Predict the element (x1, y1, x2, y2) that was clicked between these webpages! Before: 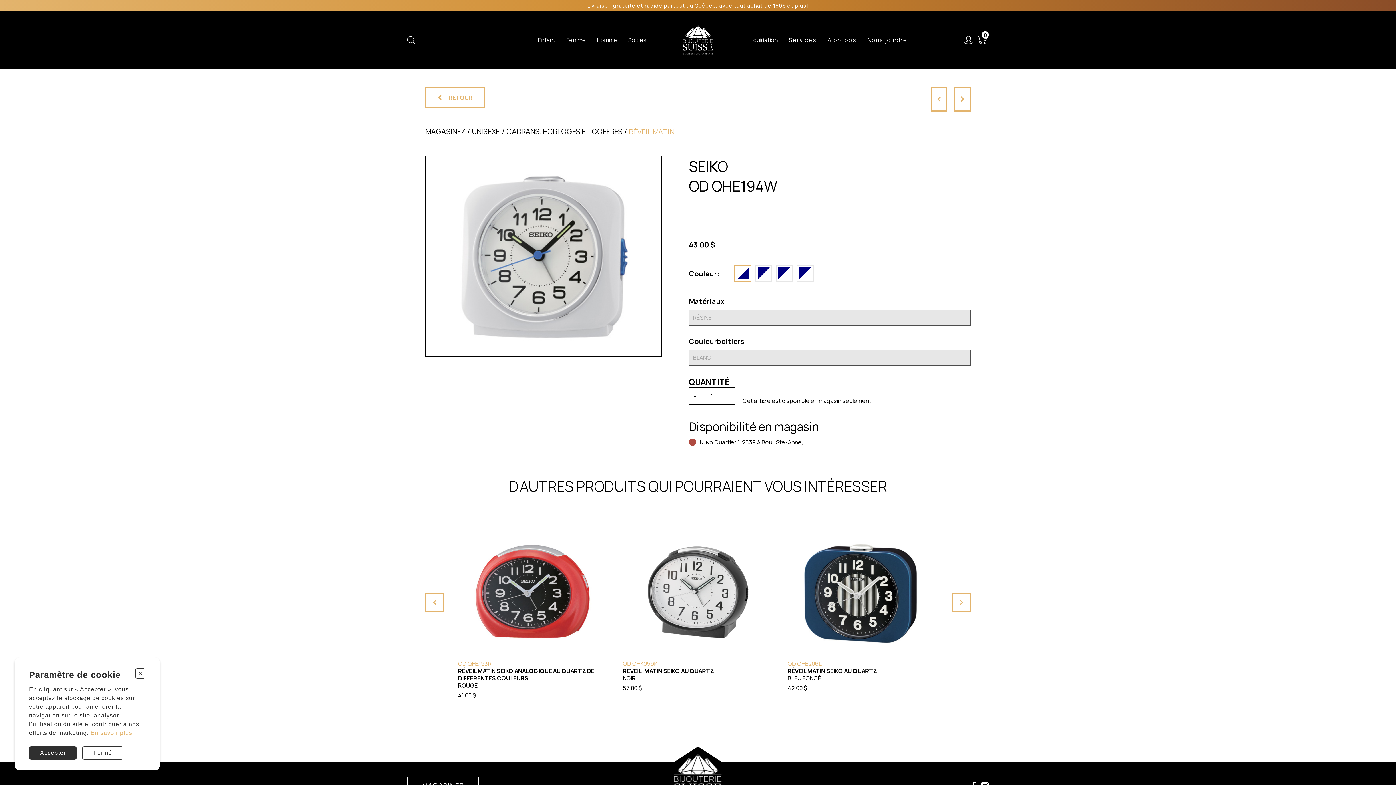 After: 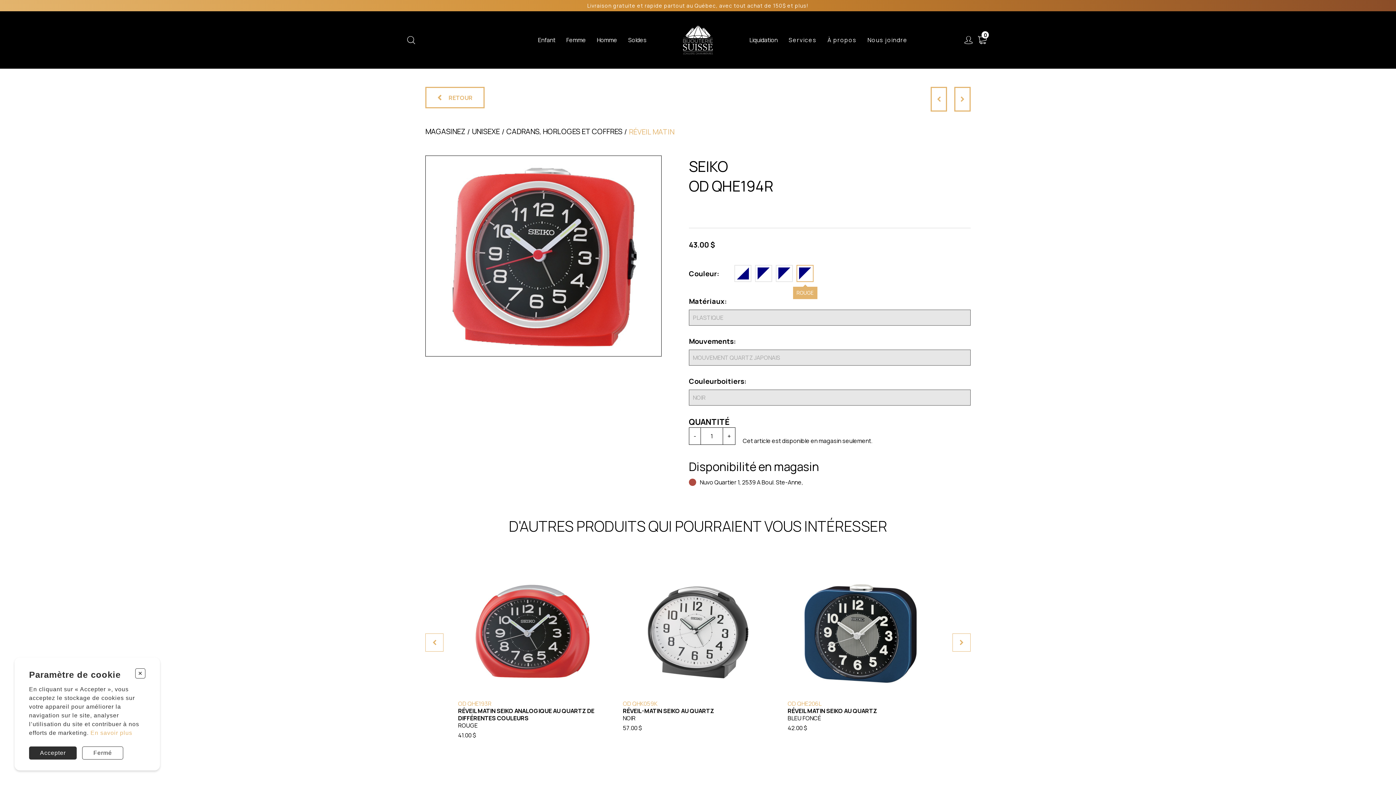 Action: bbox: (796, 265, 813, 282)